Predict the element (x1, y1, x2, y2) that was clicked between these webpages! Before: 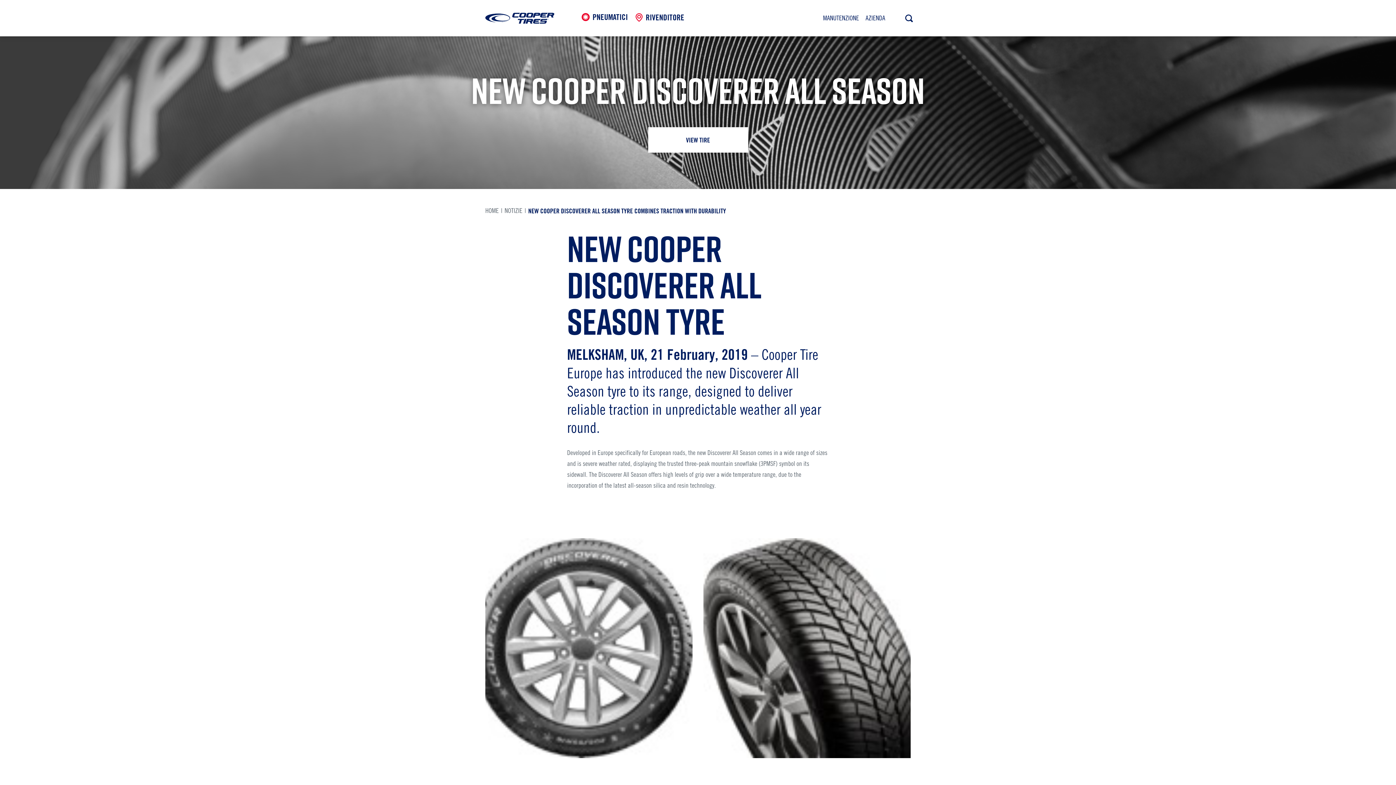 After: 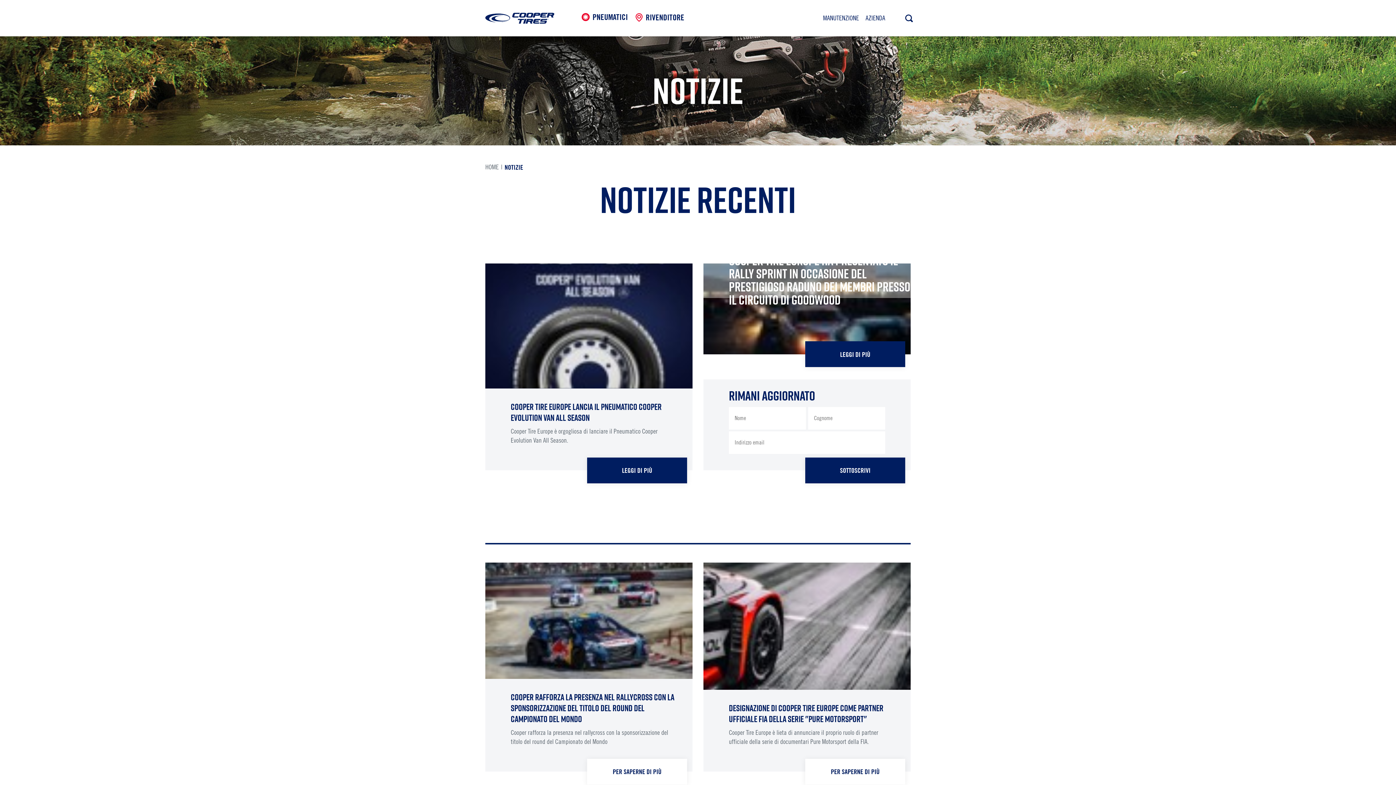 Action: bbox: (504, 205, 522, 216) label: NOTIZIE